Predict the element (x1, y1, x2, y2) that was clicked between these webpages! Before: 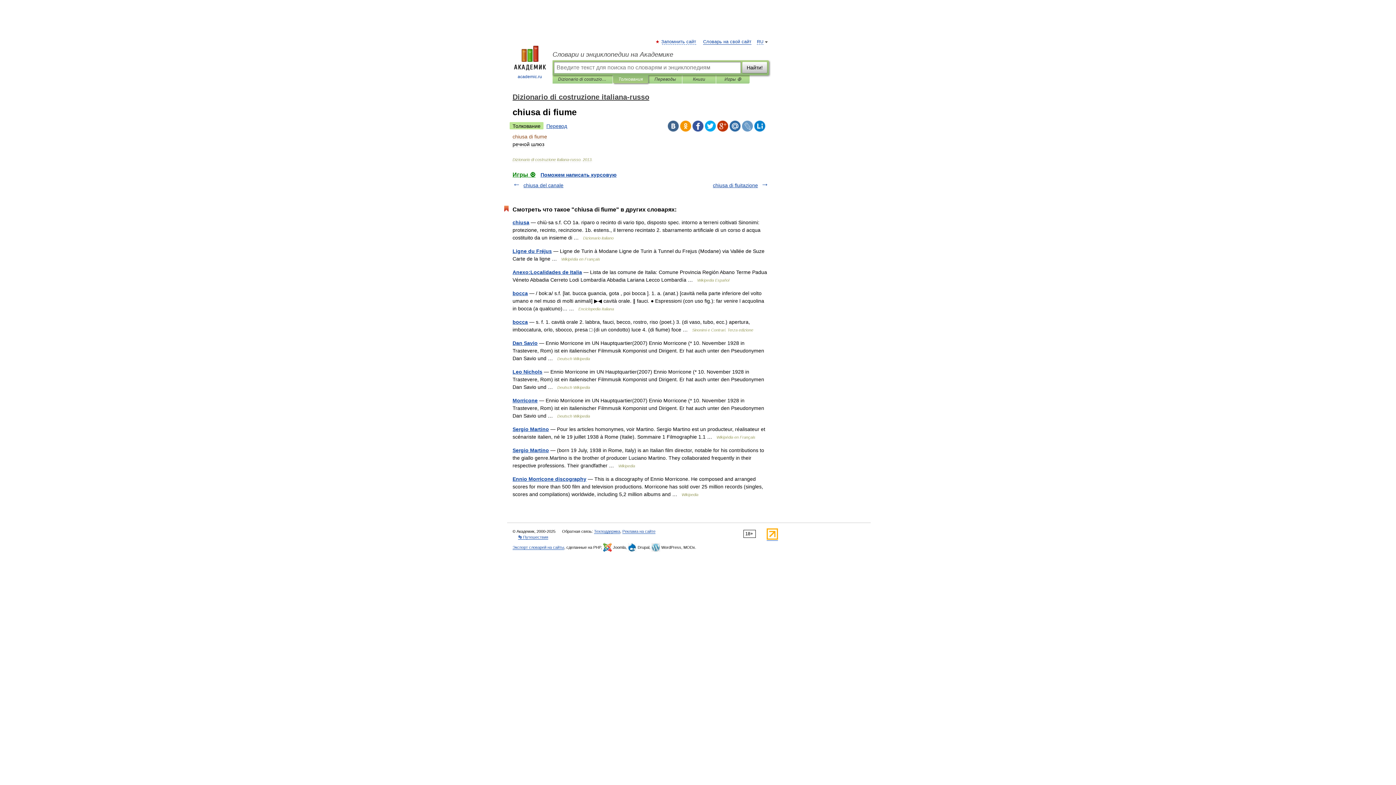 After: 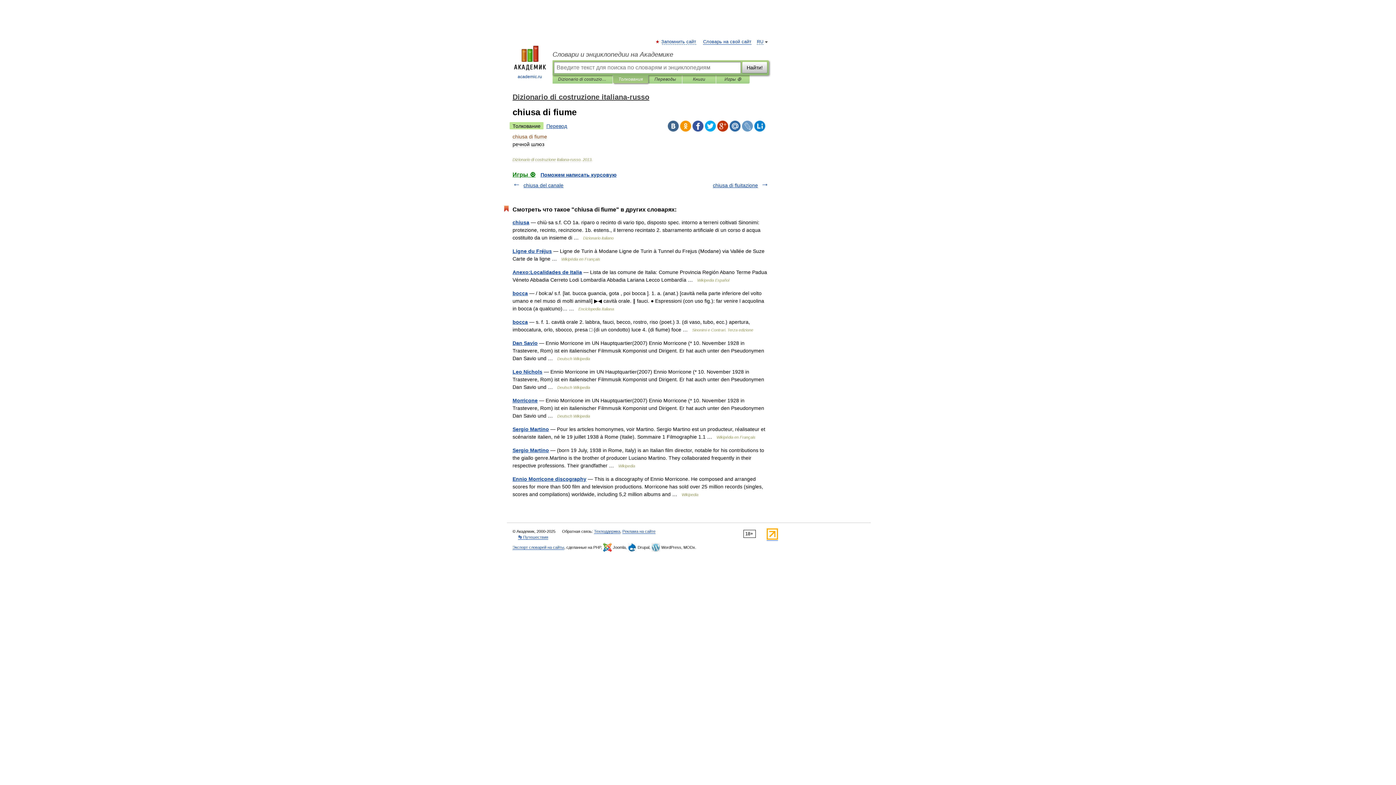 Action: bbox: (754, 120, 765, 131)